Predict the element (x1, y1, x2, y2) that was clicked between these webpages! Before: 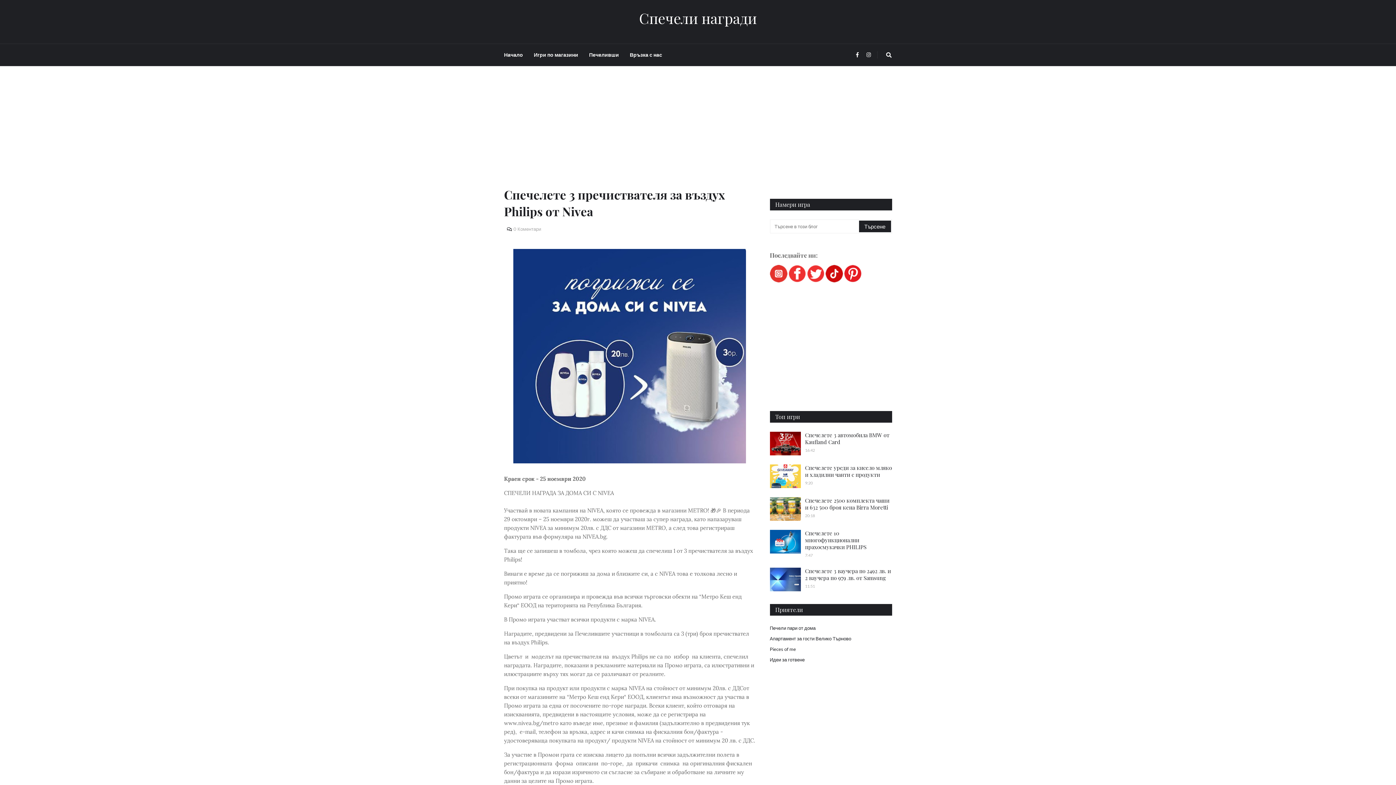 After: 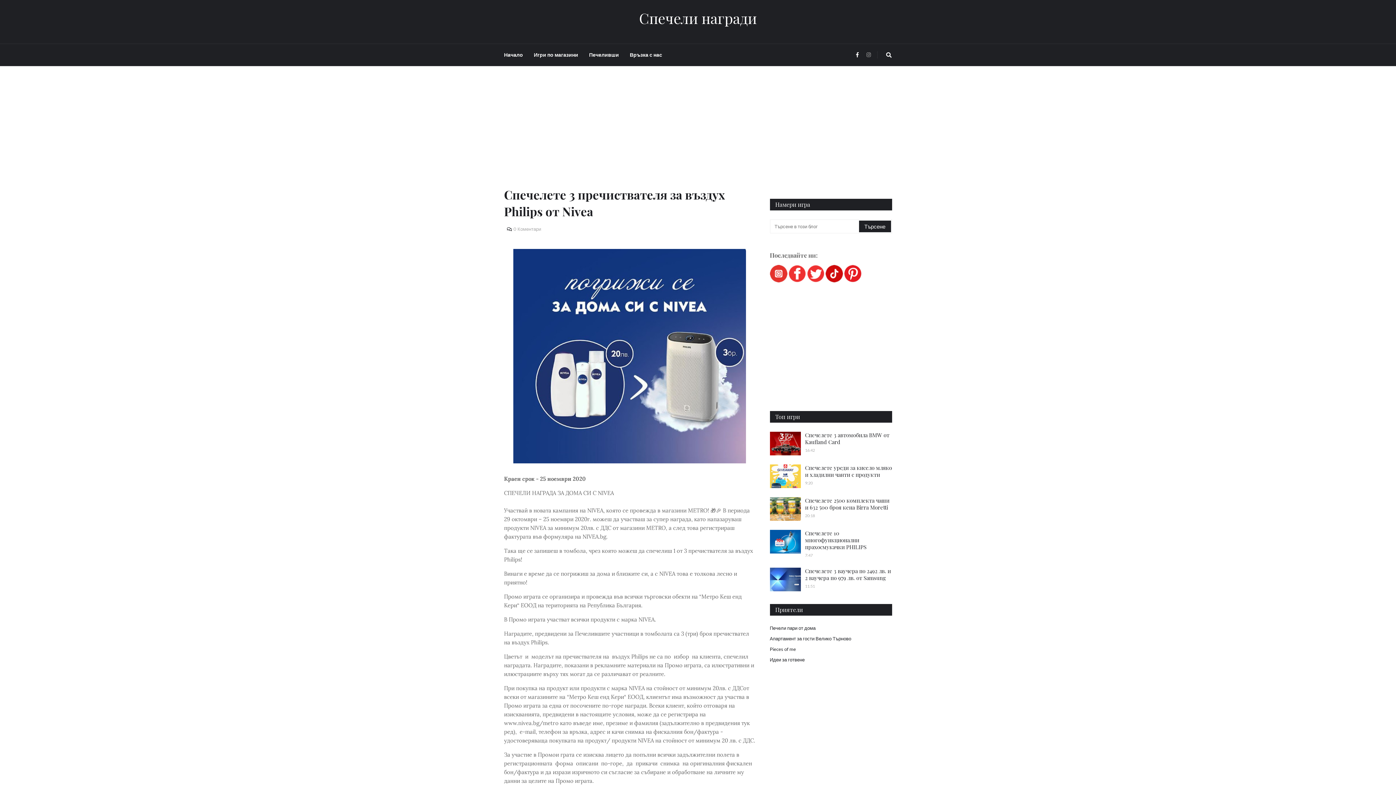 Action: bbox: (864, 47, 873, 62)